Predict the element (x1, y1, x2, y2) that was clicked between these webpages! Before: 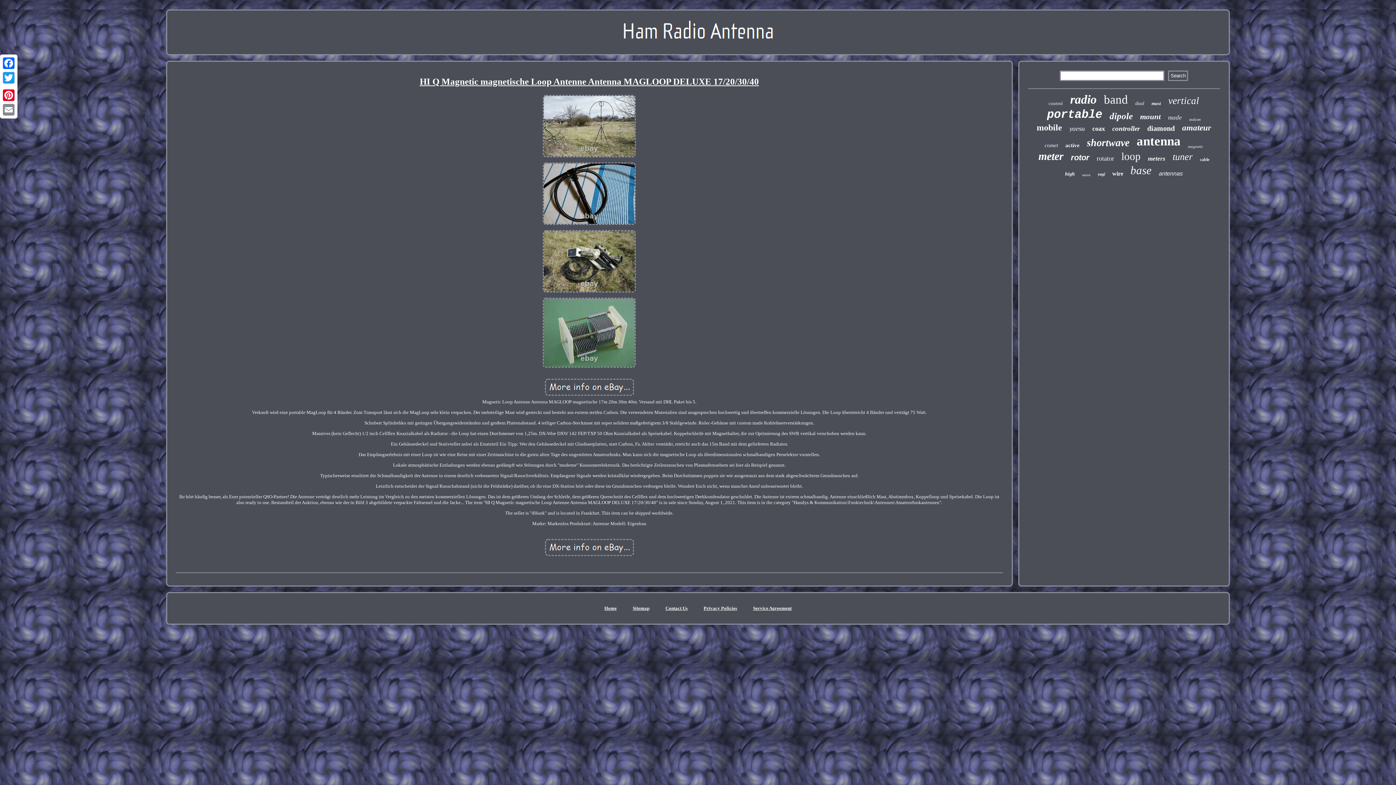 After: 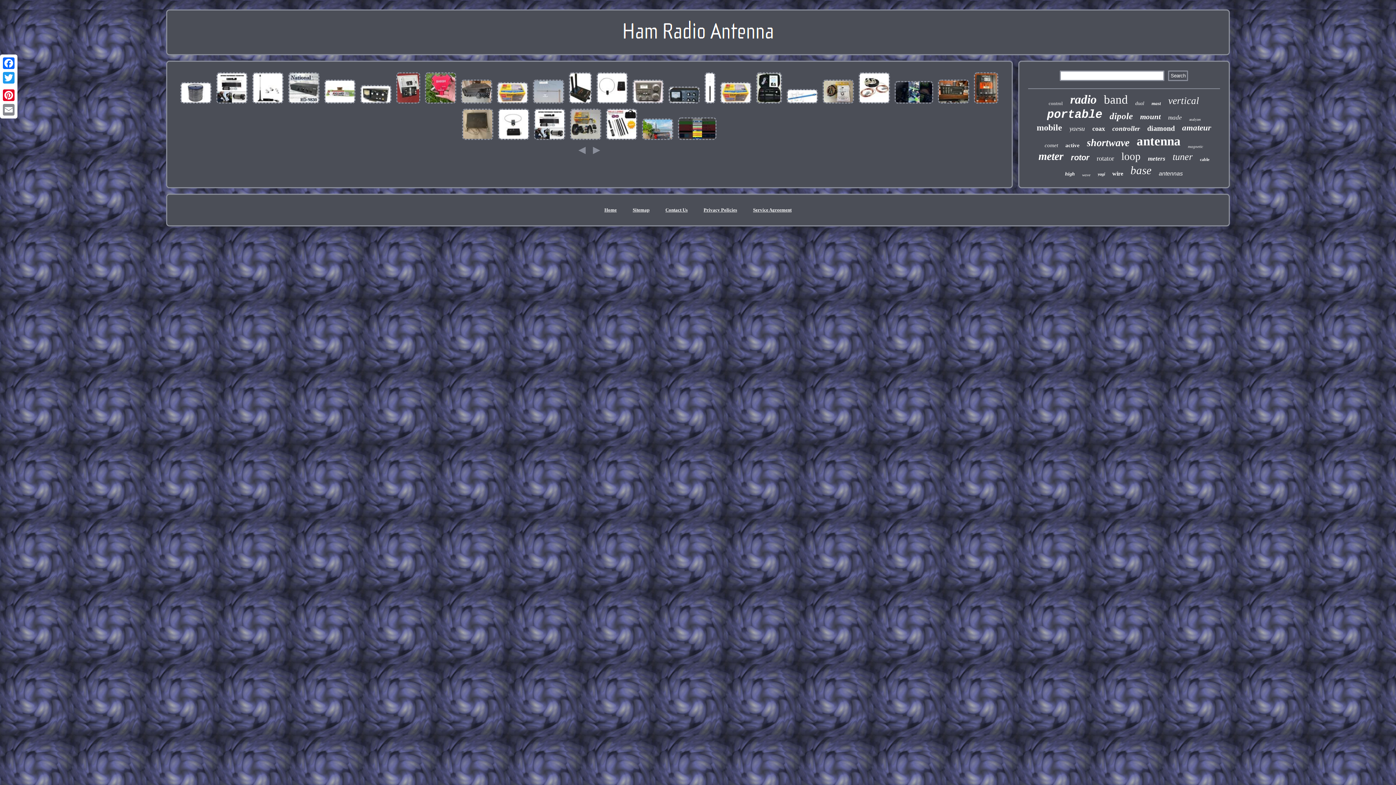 Action: bbox: (604, 605, 616, 611) label: Home